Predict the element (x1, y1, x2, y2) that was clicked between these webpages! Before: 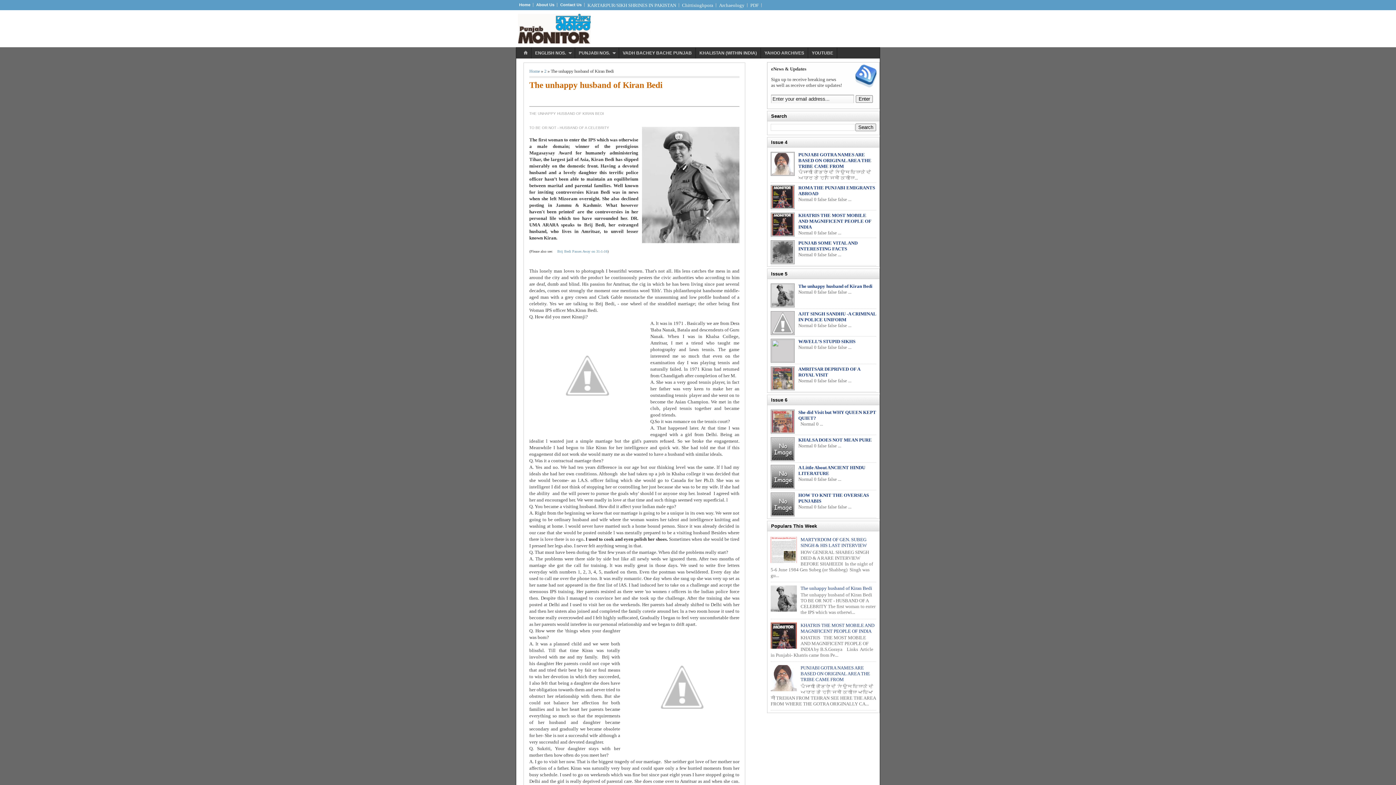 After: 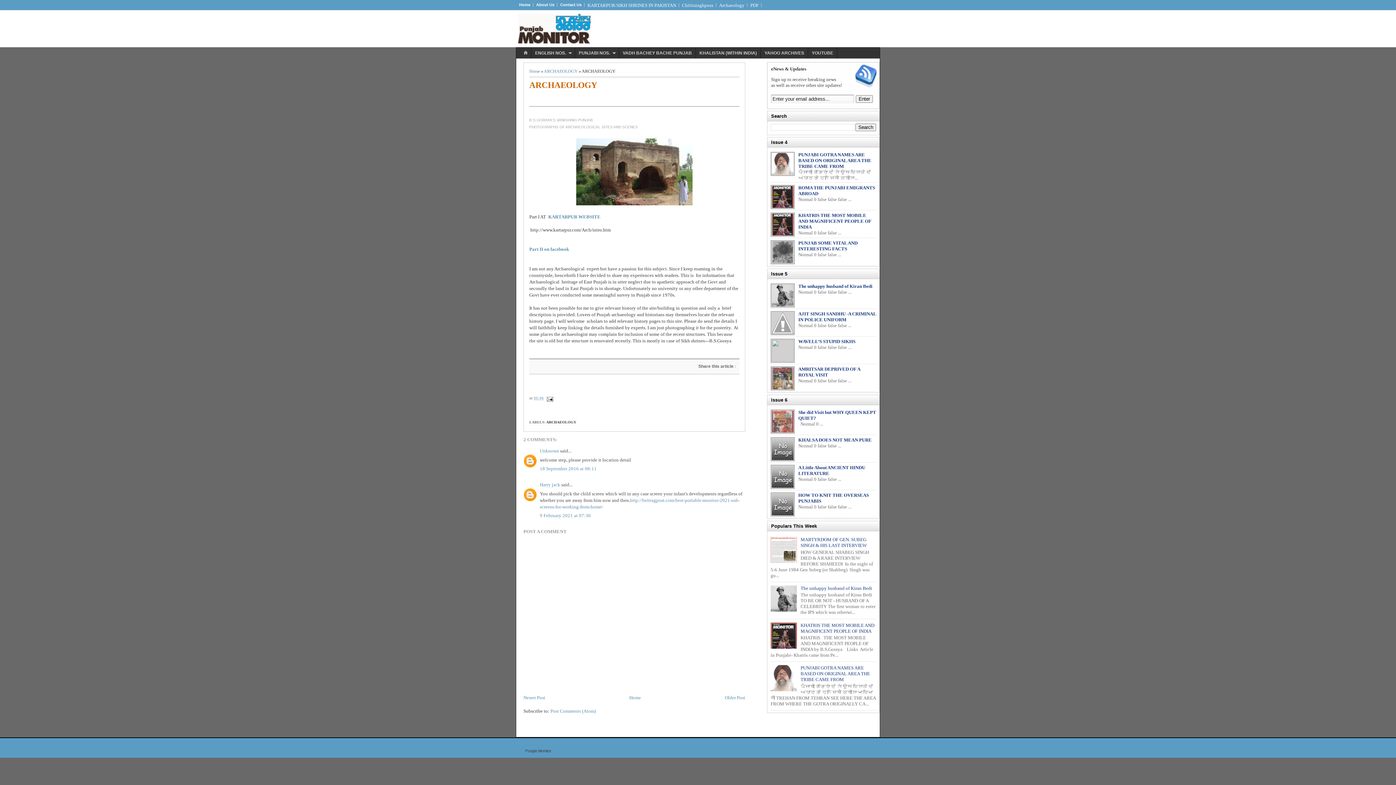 Action: label: Archaeology bbox: (716, 1, 747, 9)